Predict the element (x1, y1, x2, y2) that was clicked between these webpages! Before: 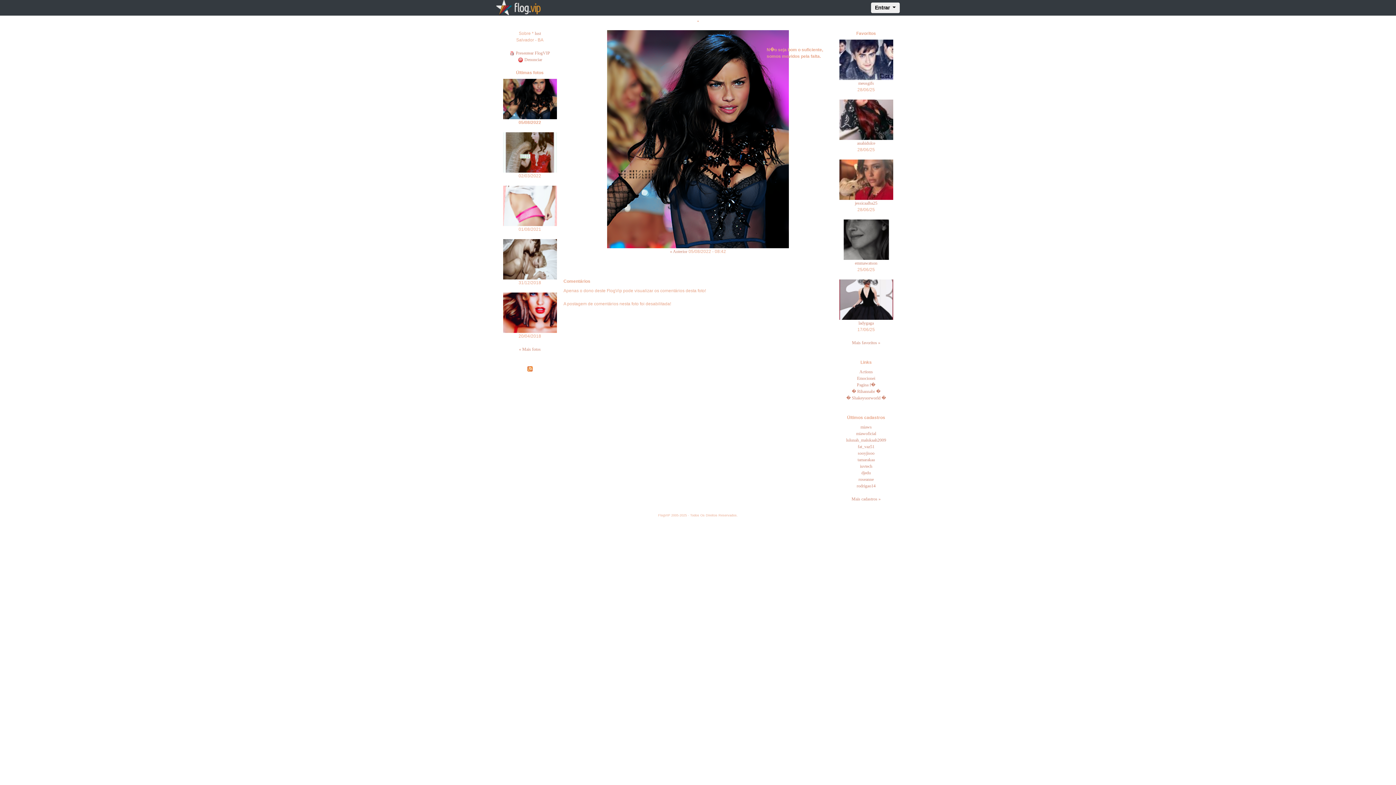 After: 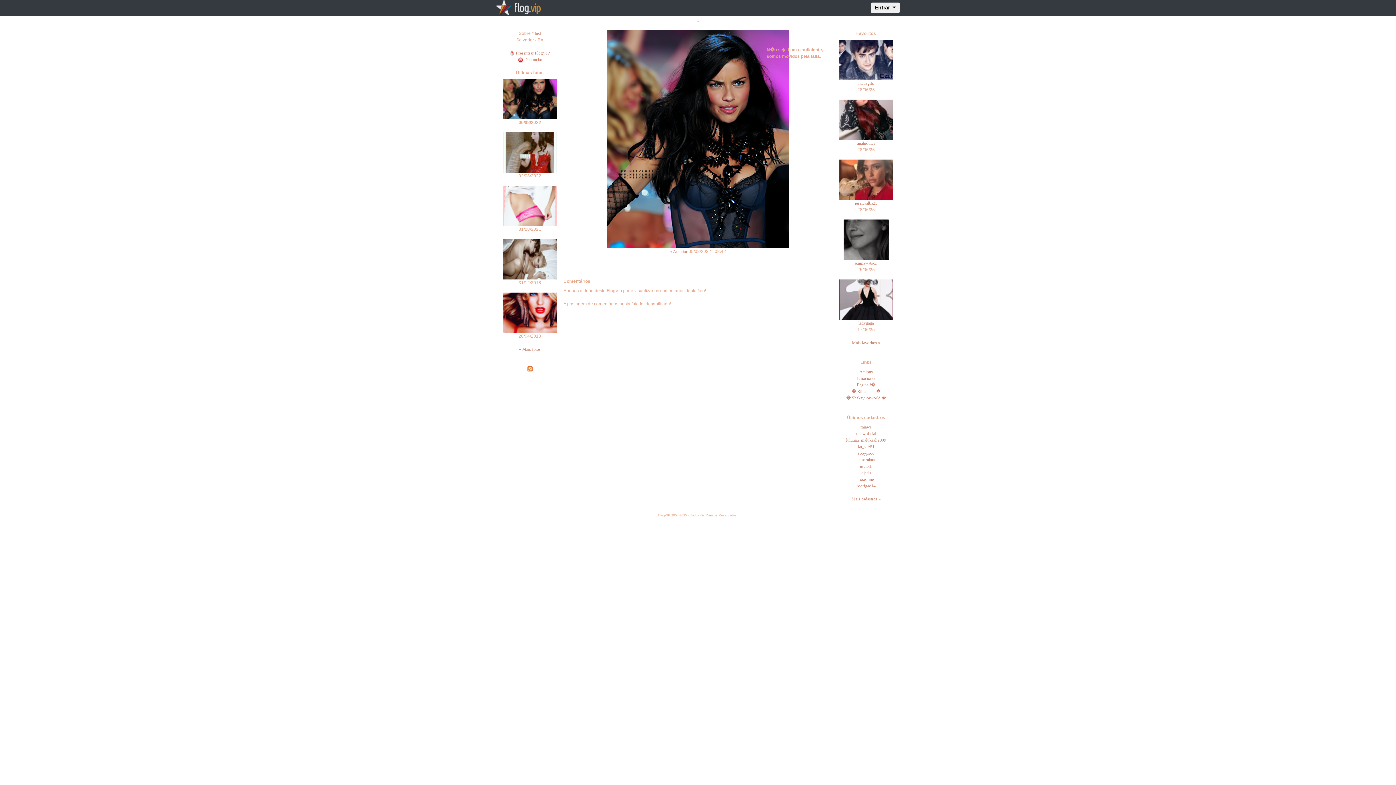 Action: label: lust bbox: (534, 30, 541, 36)